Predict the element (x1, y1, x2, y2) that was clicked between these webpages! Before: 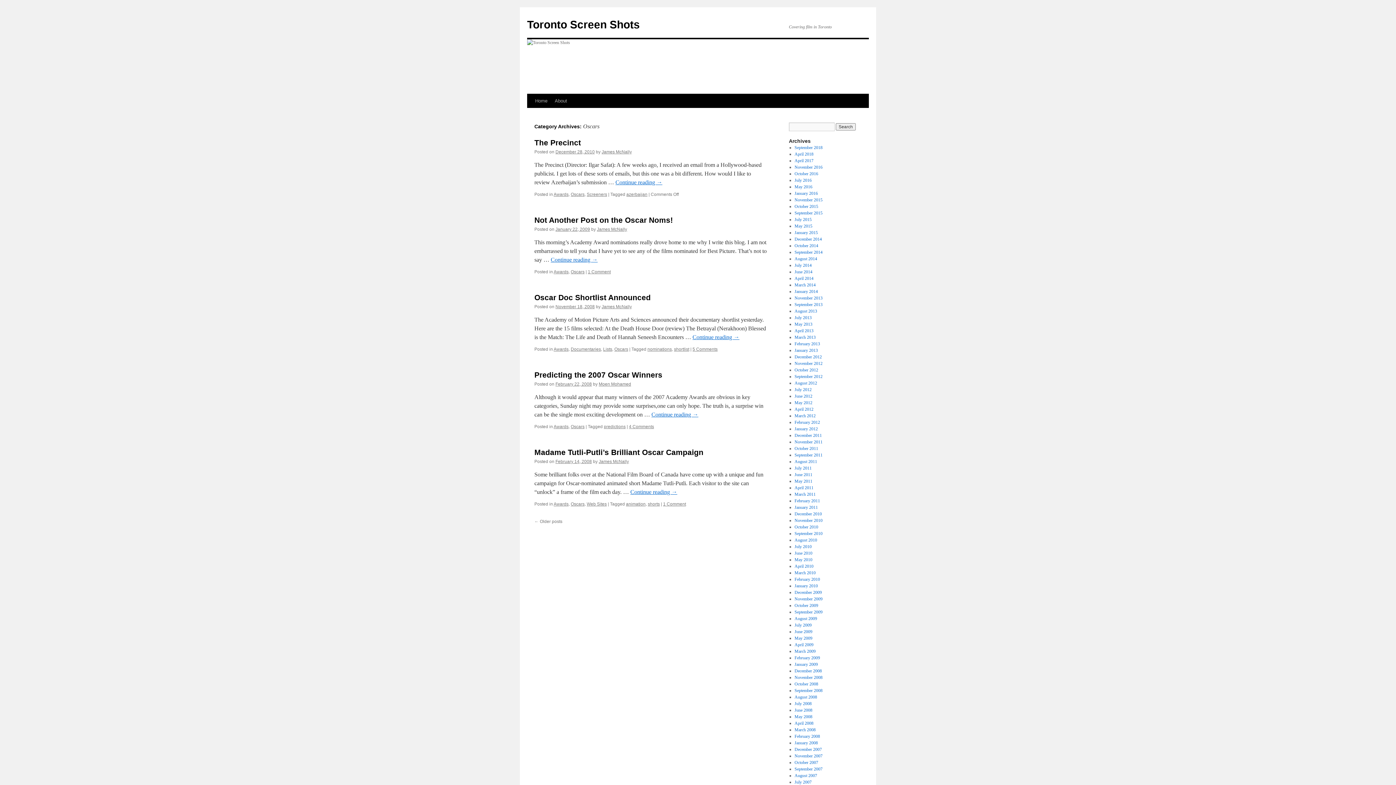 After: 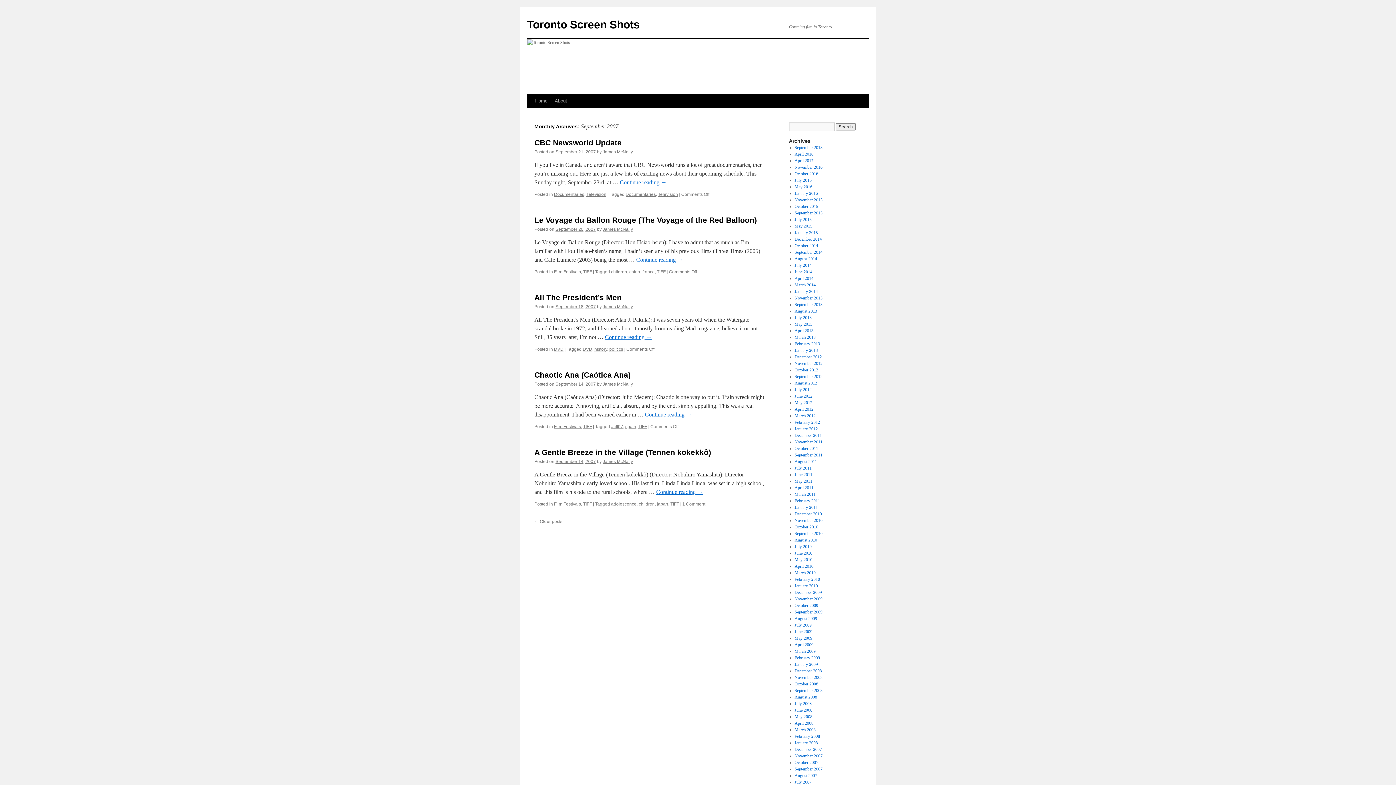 Action: bbox: (794, 766, 822, 772) label: September 2007